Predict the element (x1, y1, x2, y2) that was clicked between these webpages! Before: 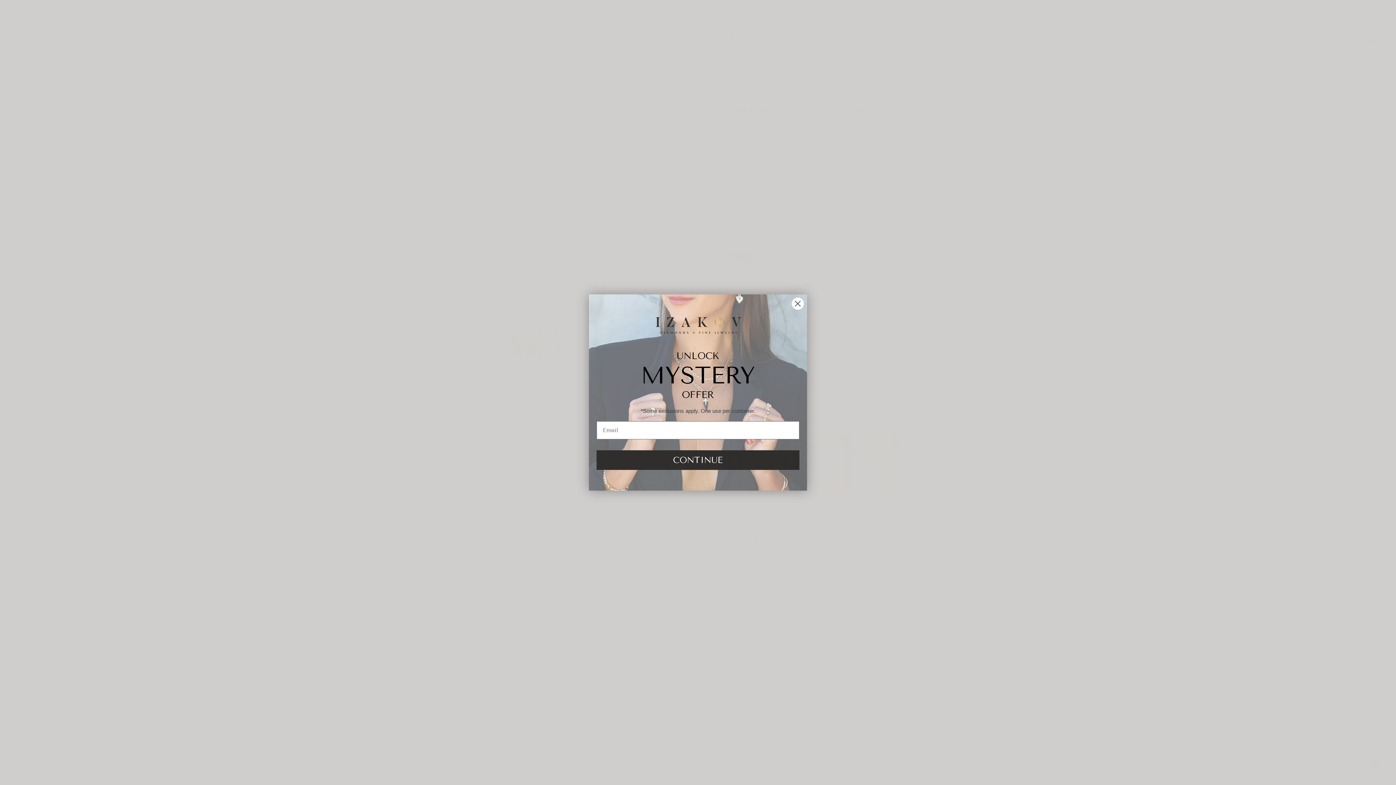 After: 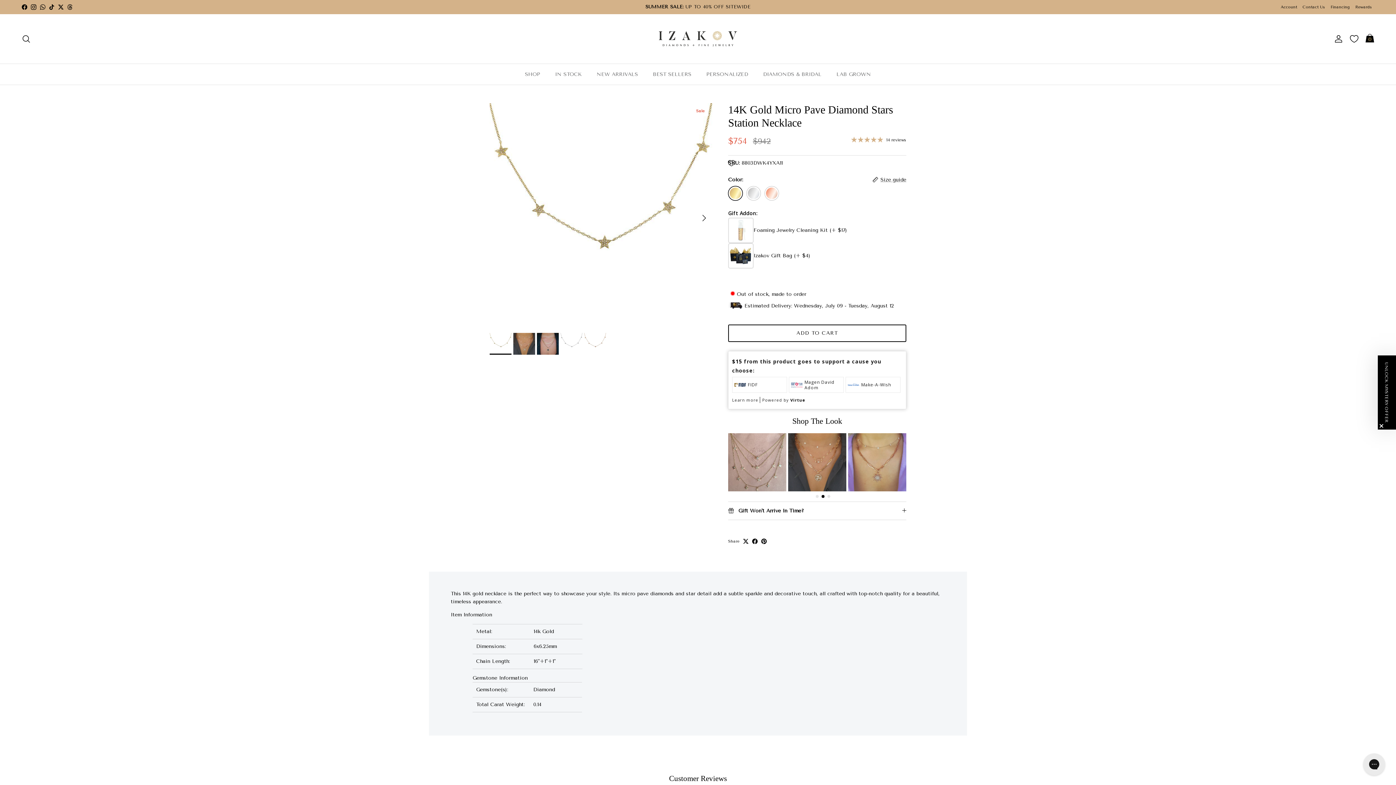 Action: label: Close dialog bbox: (791, 297, 804, 310)